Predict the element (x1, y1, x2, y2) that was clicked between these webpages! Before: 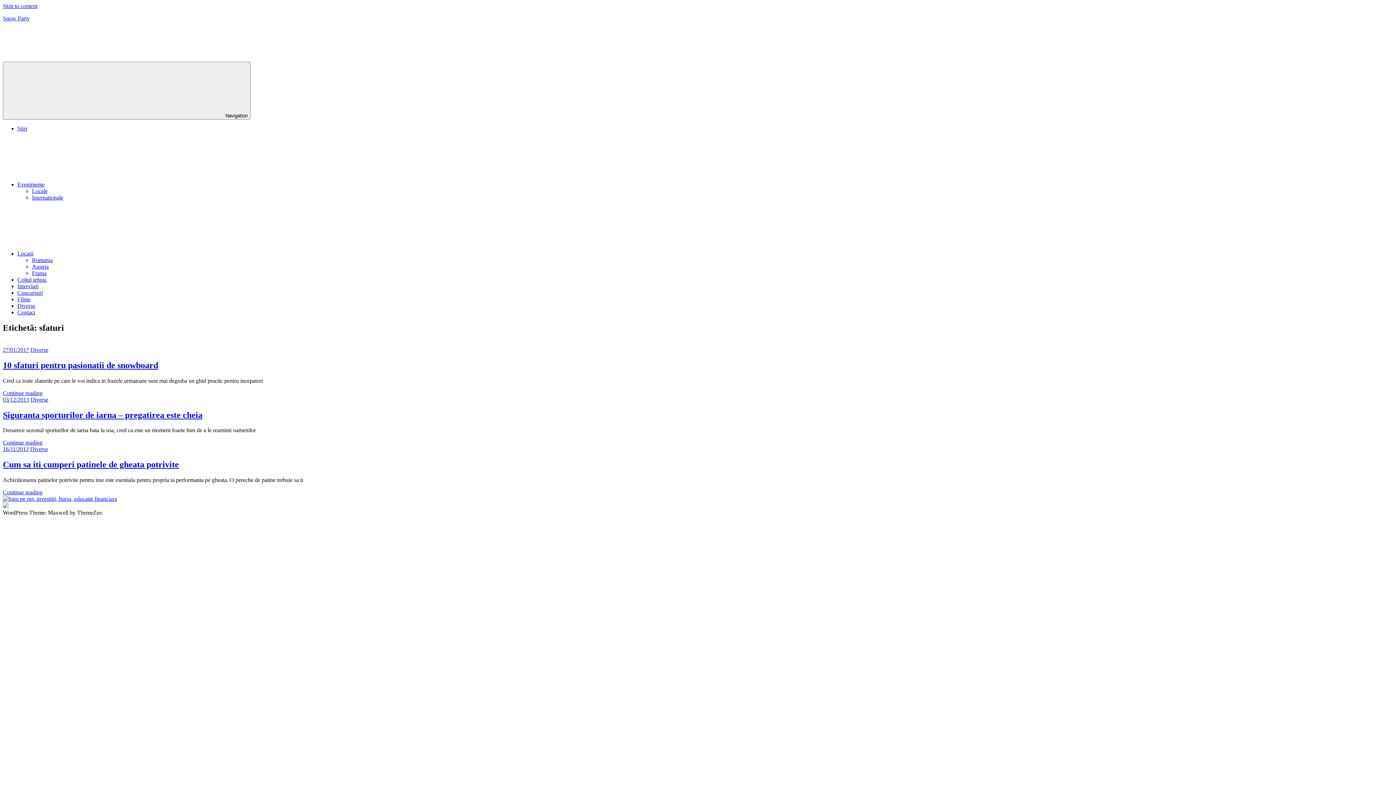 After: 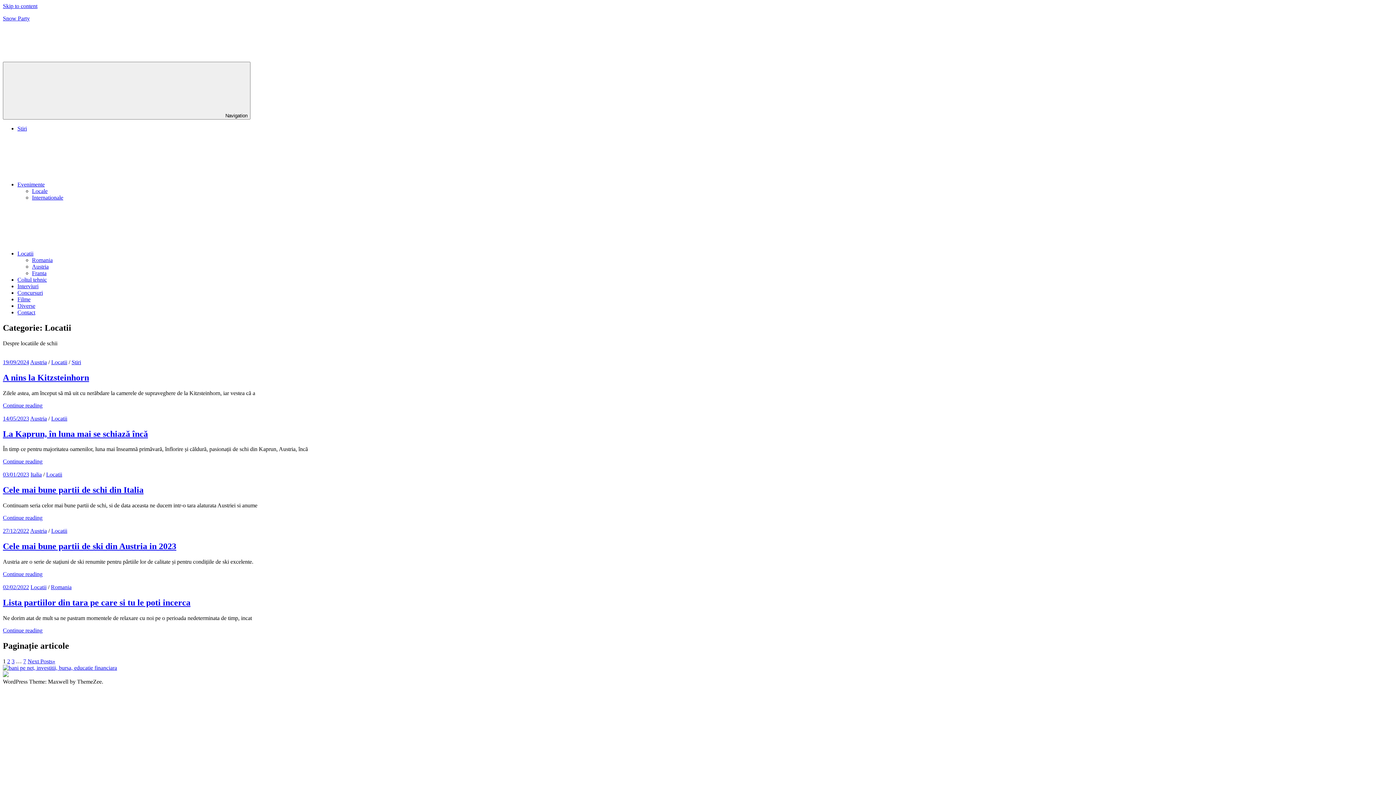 Action: label: Locatii bbox: (17, 250, 142, 256)